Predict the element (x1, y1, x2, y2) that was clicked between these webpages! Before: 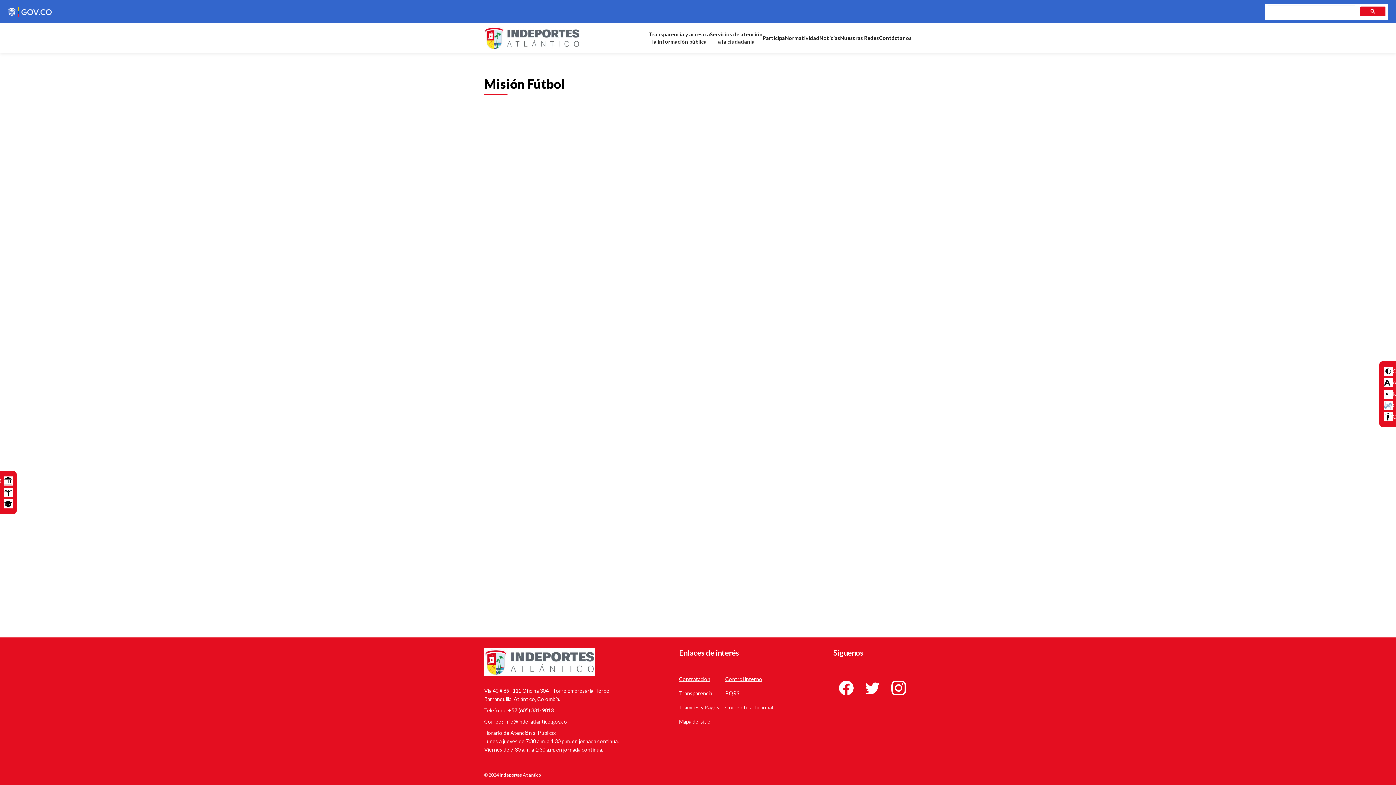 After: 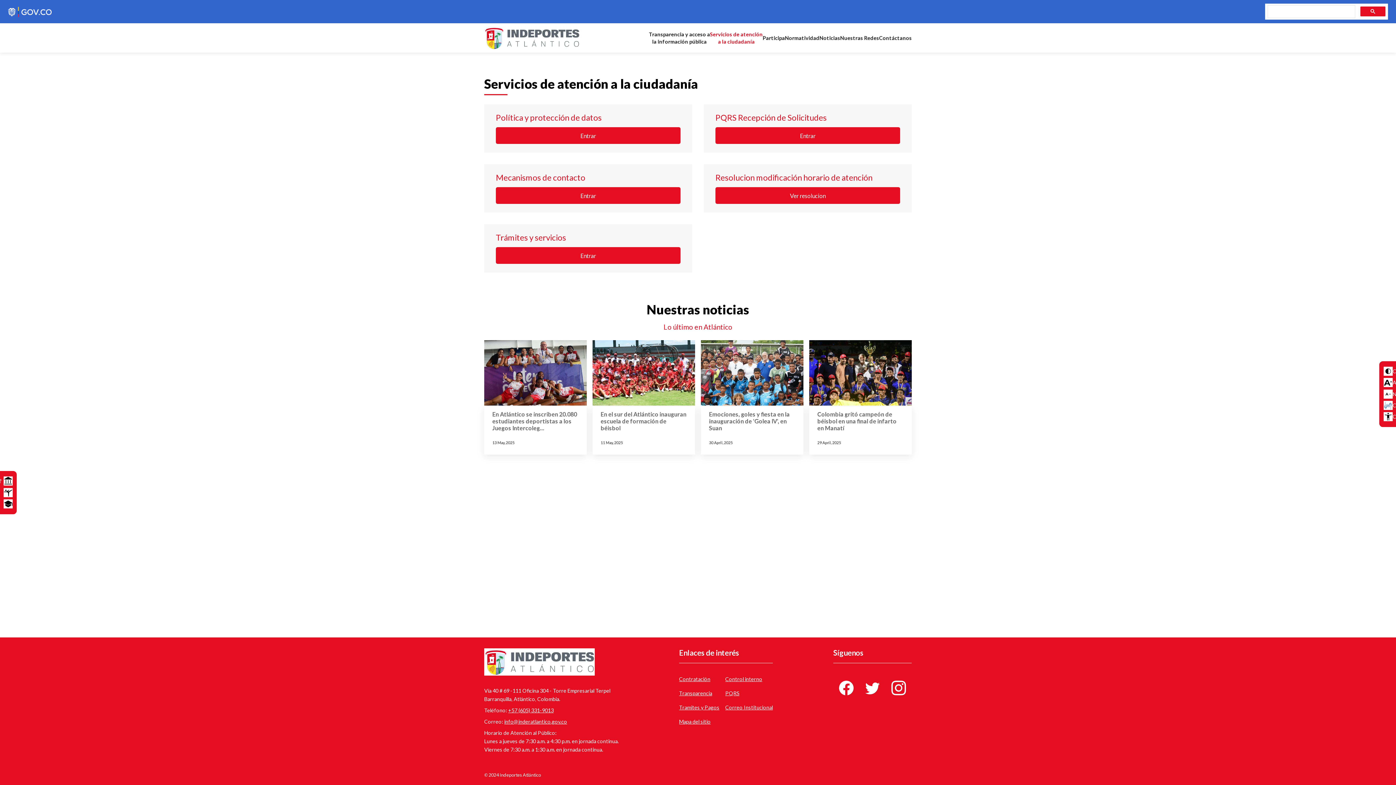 Action: bbox: (710, 30, 762, 45) label: Servicios de atención
a la ciudadanía